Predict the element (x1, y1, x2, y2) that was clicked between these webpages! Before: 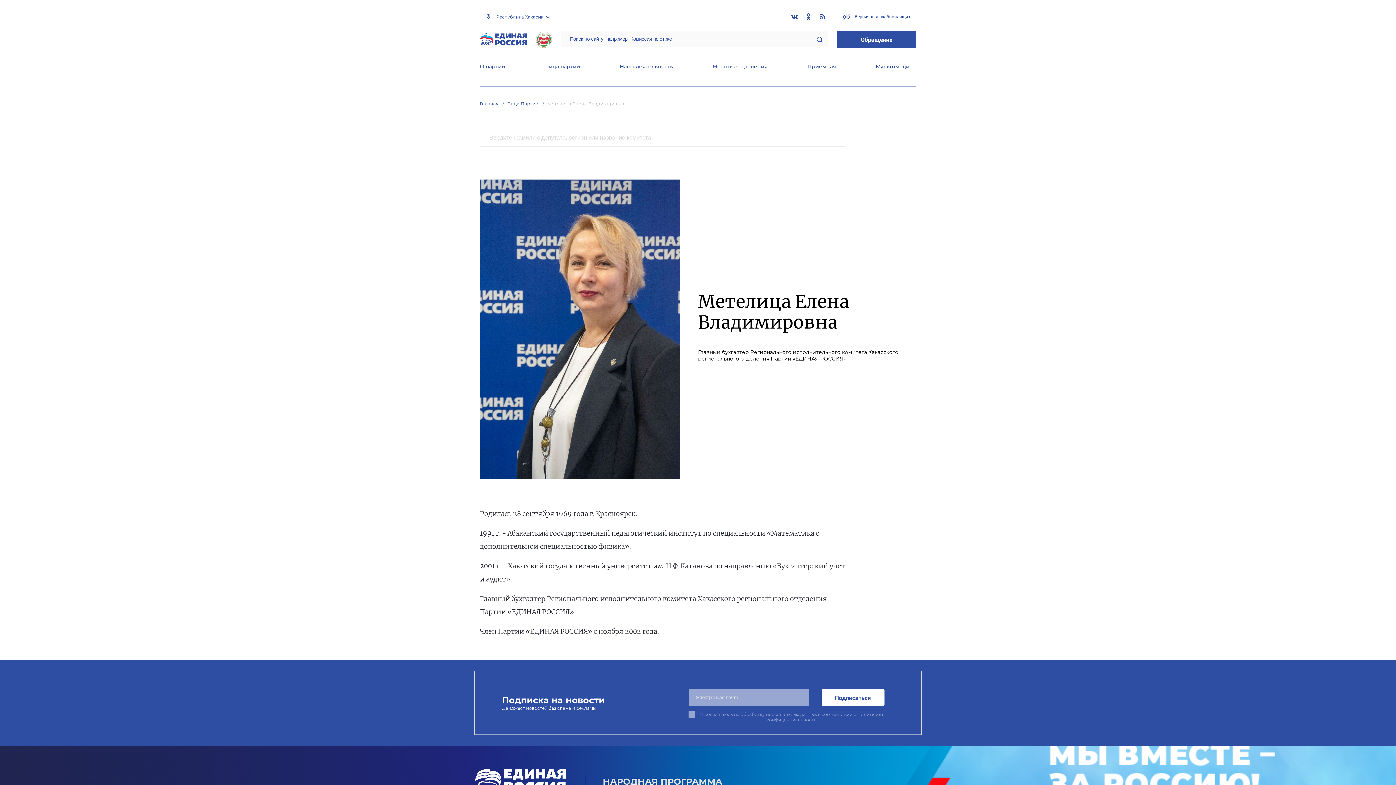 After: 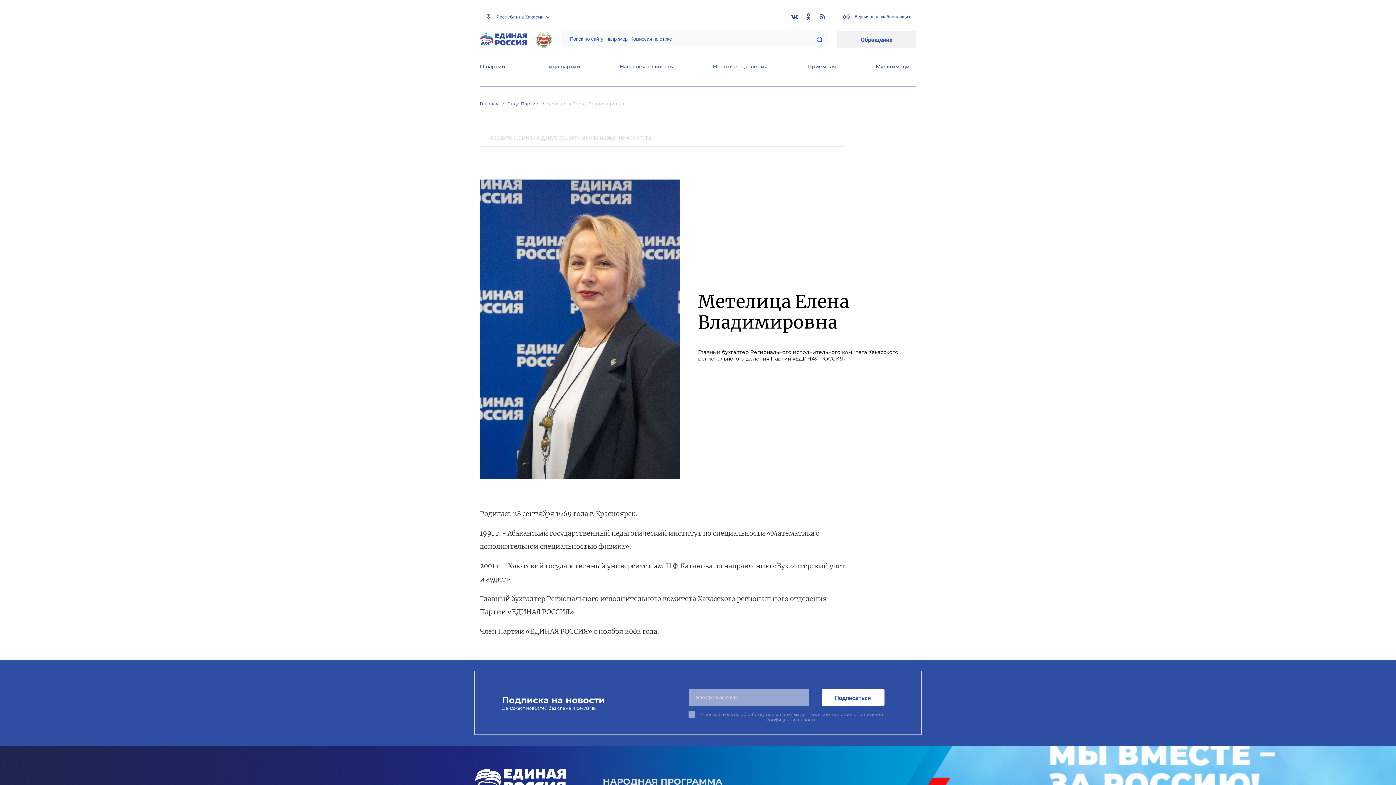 Action: label: Обращение bbox: (837, 31, 916, 48)